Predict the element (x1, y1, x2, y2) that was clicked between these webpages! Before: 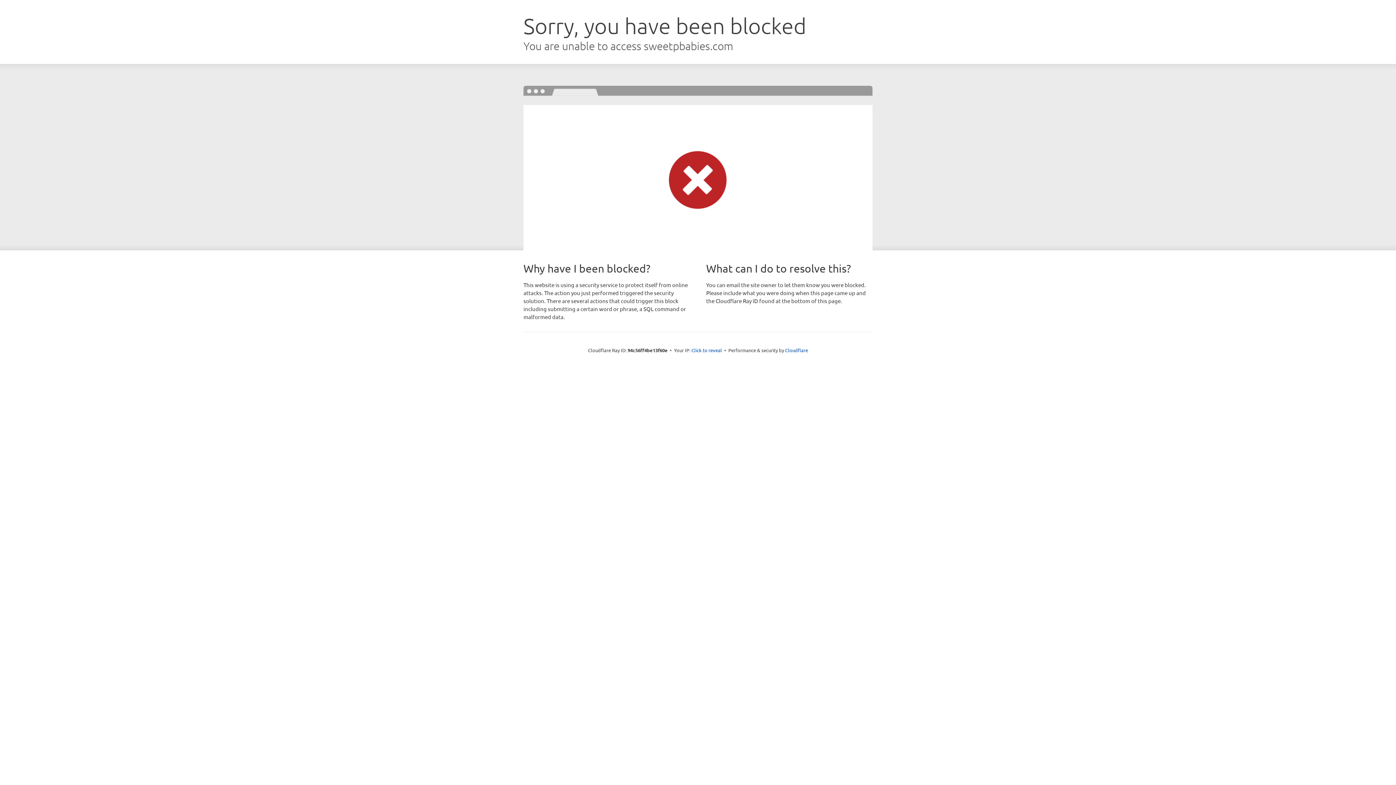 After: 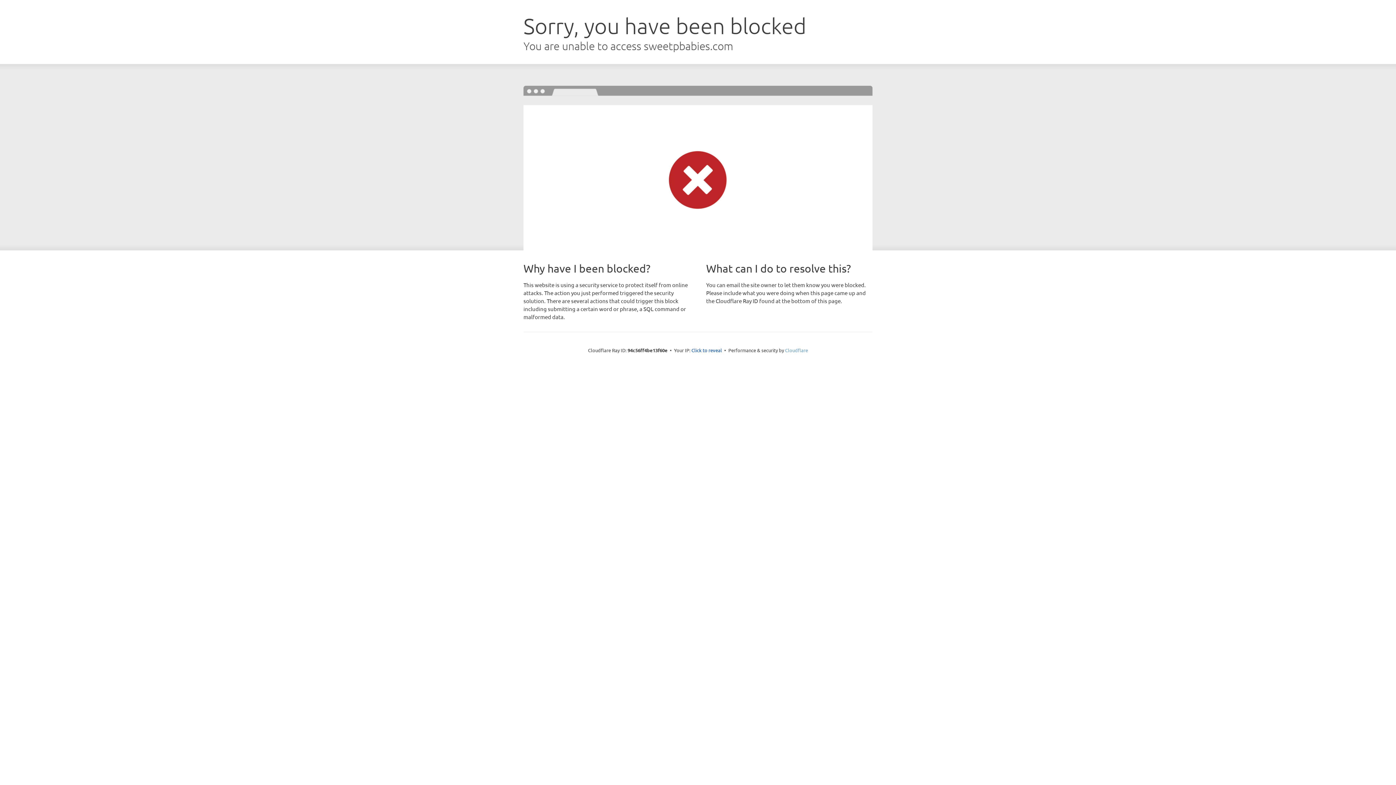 Action: bbox: (785, 347, 808, 353) label: Cloudflare